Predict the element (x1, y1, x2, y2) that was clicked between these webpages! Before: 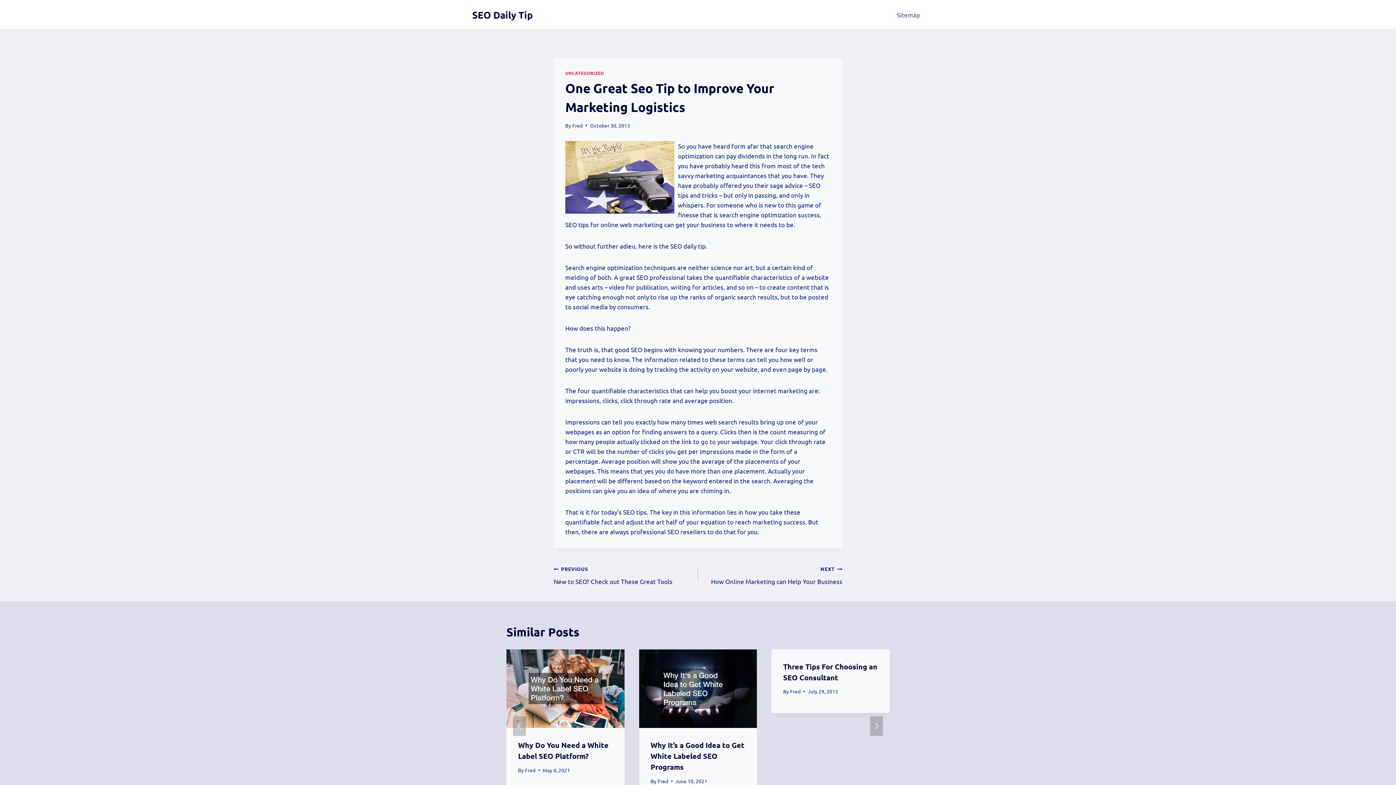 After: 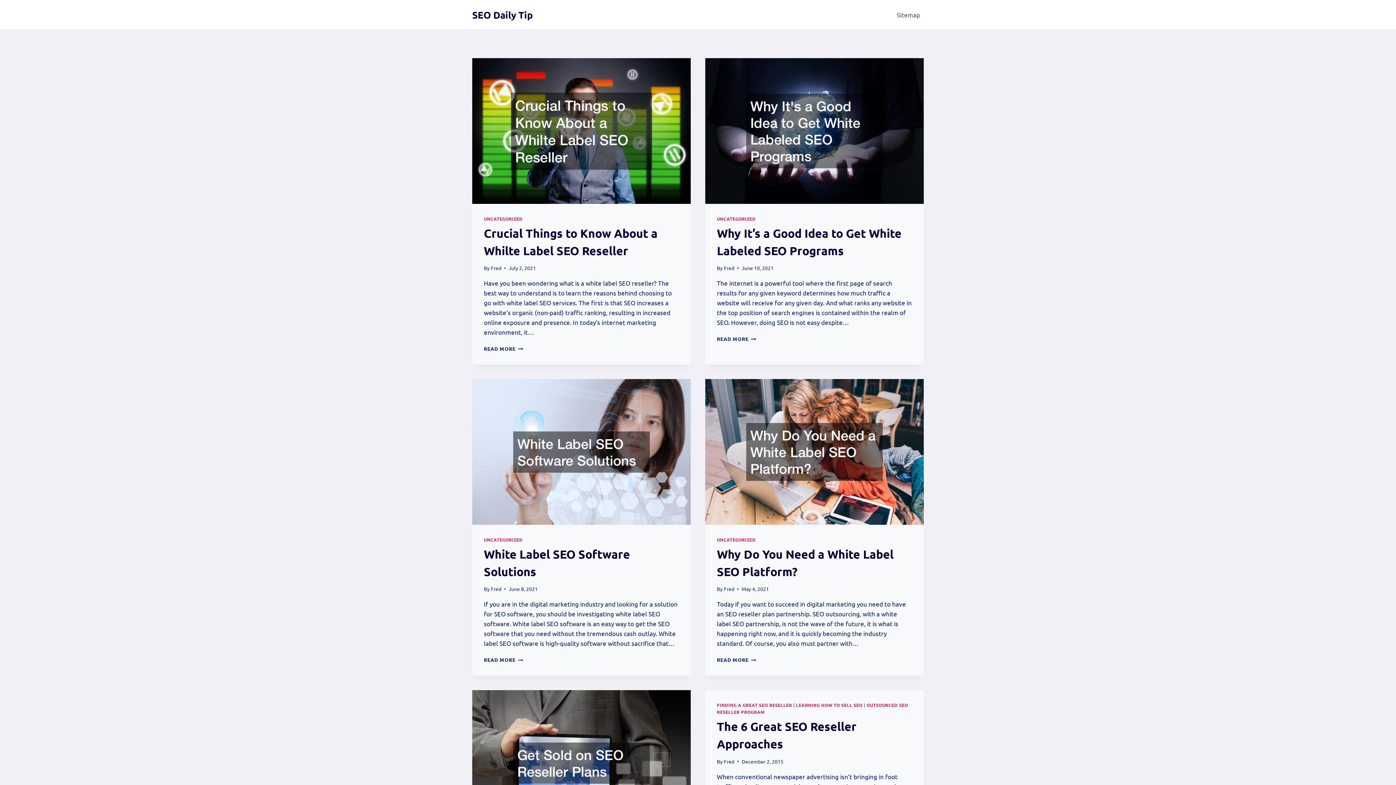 Action: bbox: (472, 8, 533, 20) label: SEO Daily Tip